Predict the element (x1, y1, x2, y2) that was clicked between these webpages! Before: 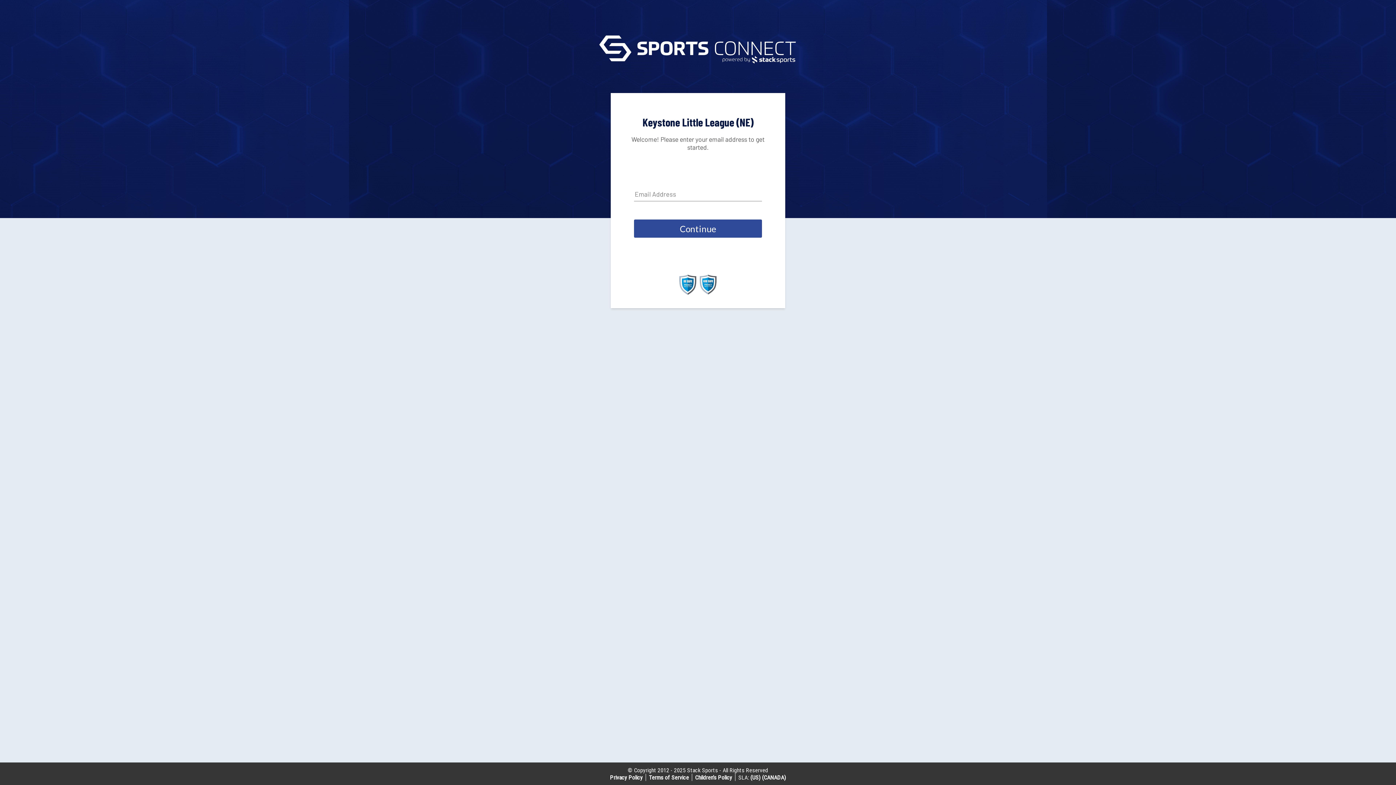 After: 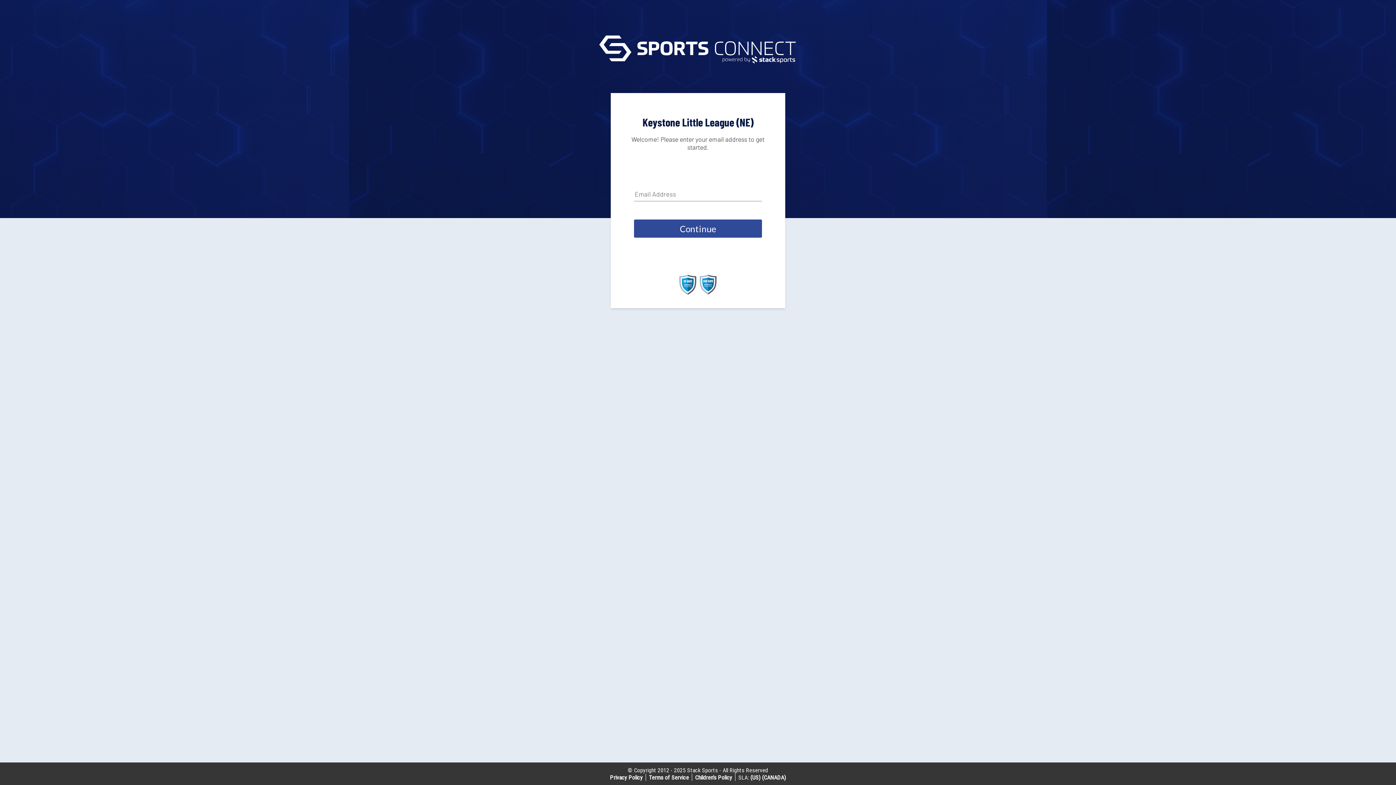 Action: bbox: (699, 289, 717, 296)